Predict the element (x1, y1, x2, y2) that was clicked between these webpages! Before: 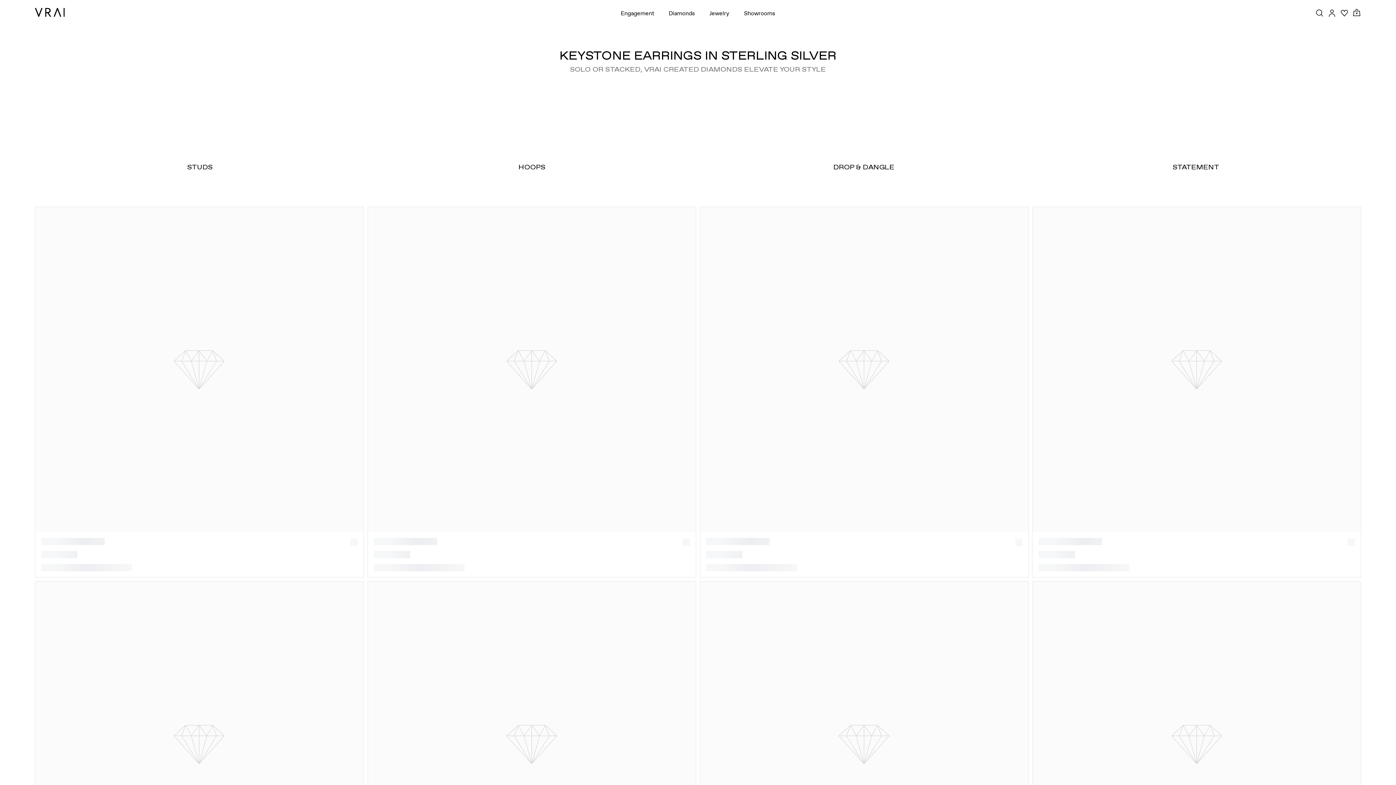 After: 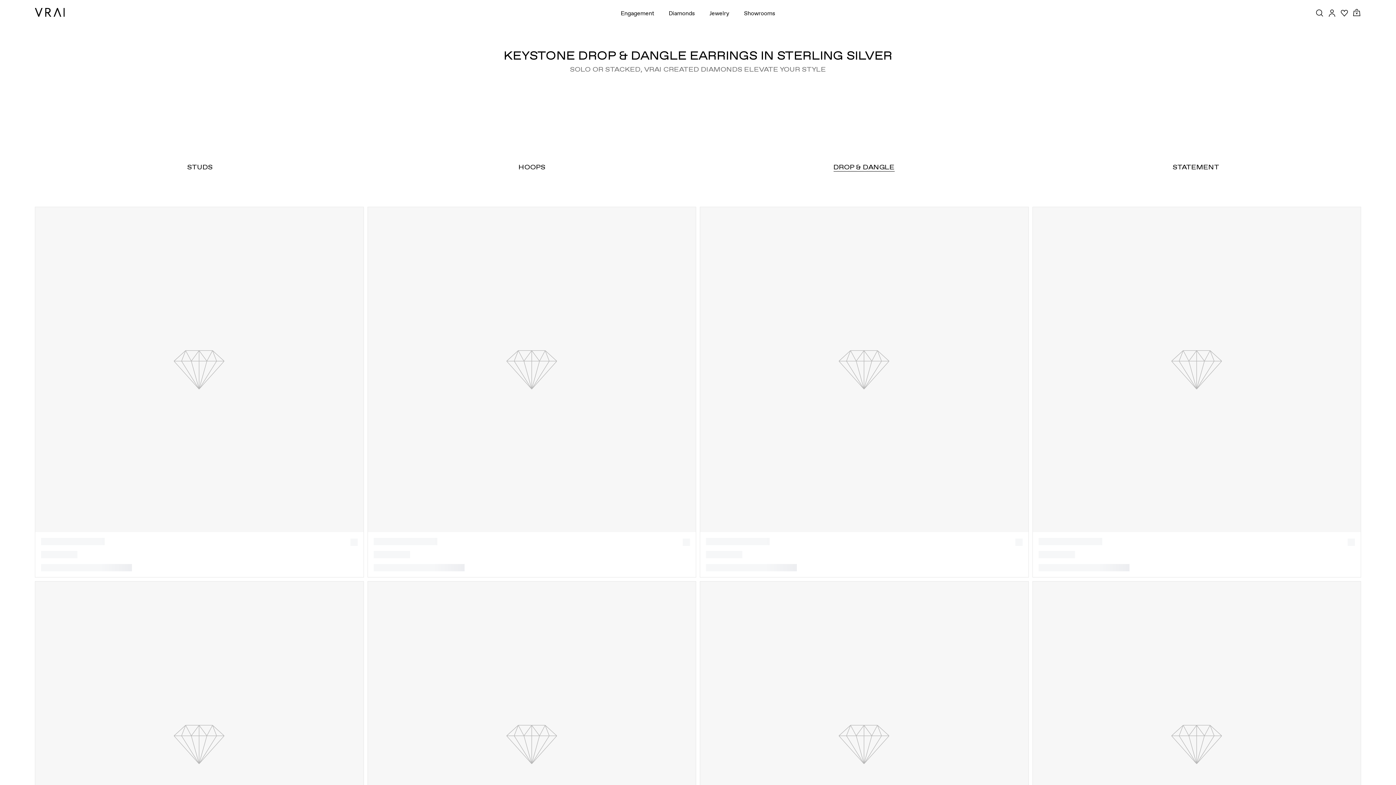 Action: bbox: (699, 91, 1029, 160)